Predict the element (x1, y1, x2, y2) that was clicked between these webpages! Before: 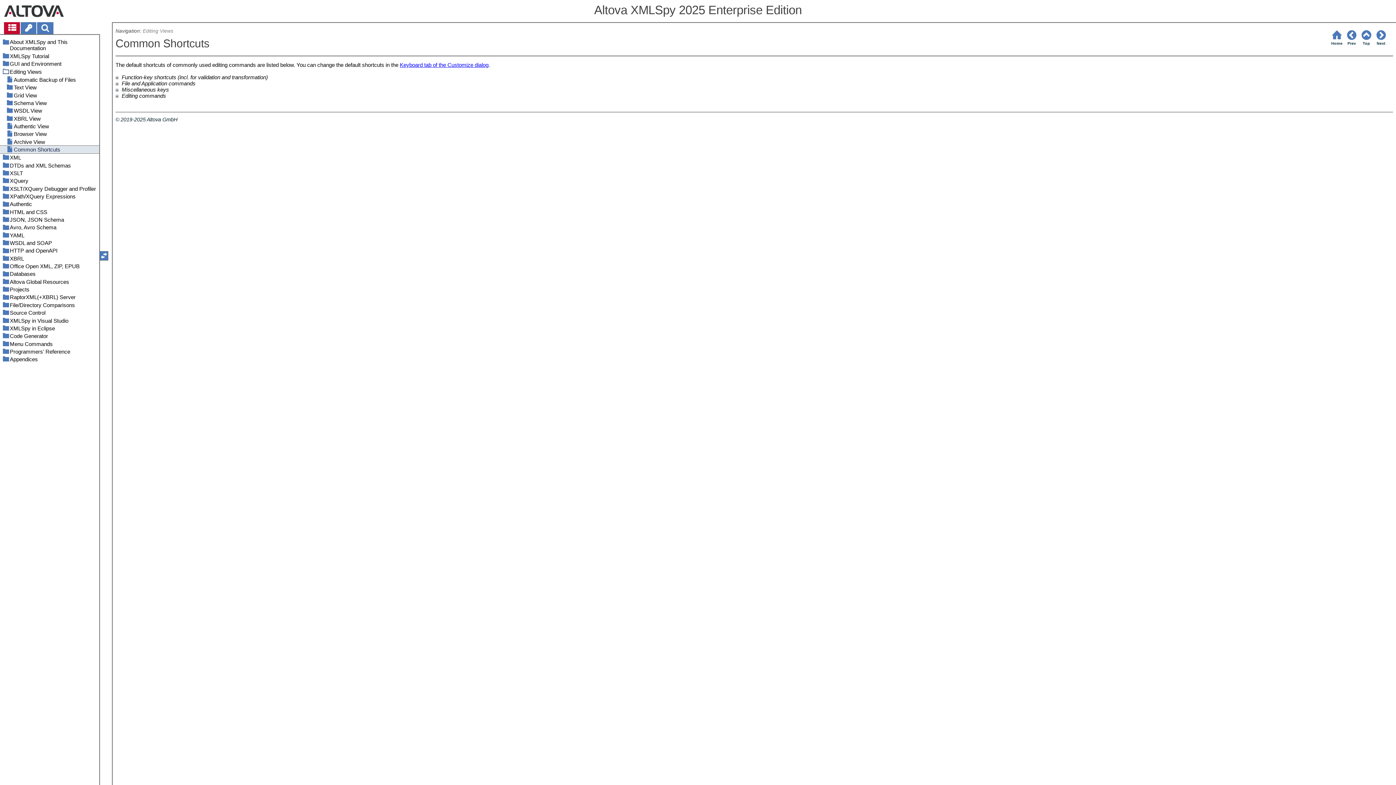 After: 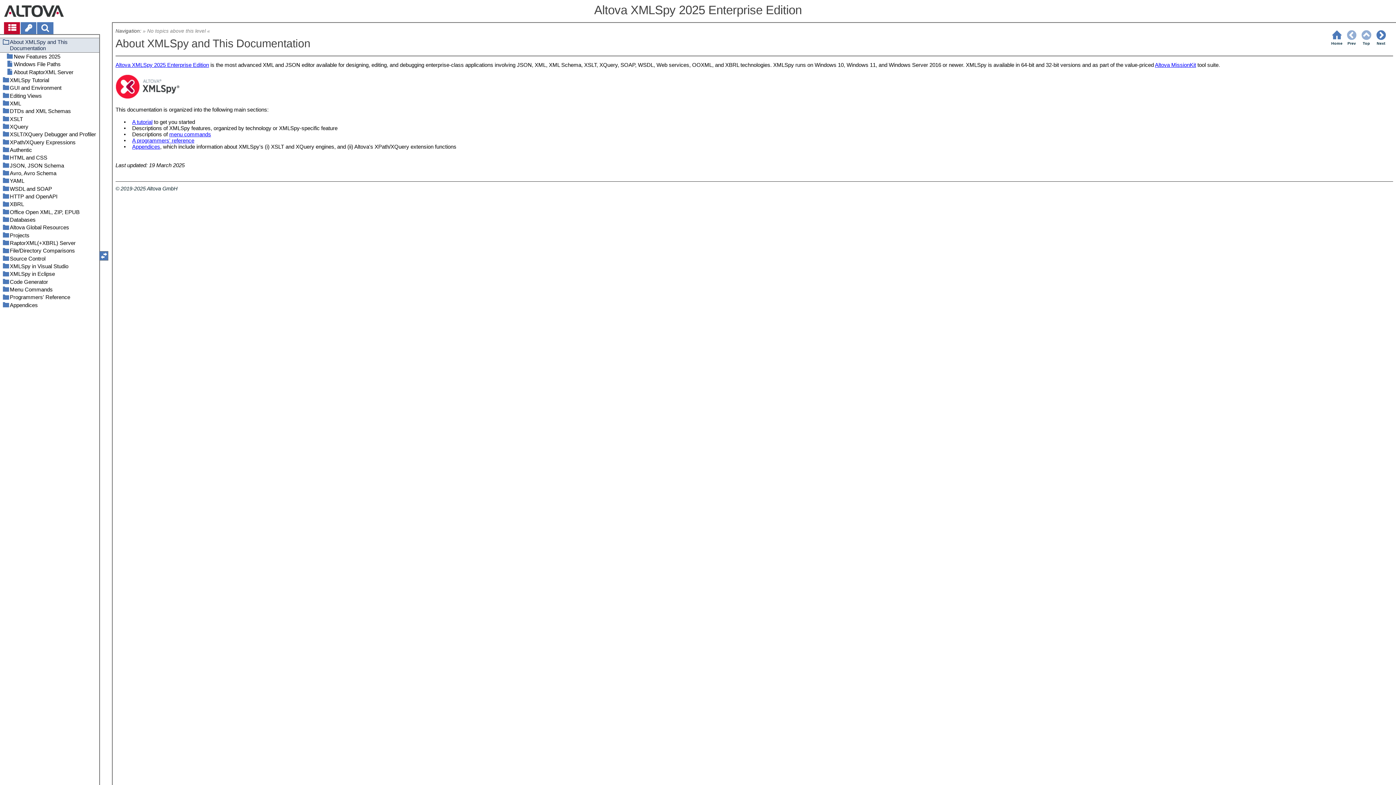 Action: label: Home bbox: (1330, 28, 1343, 46)